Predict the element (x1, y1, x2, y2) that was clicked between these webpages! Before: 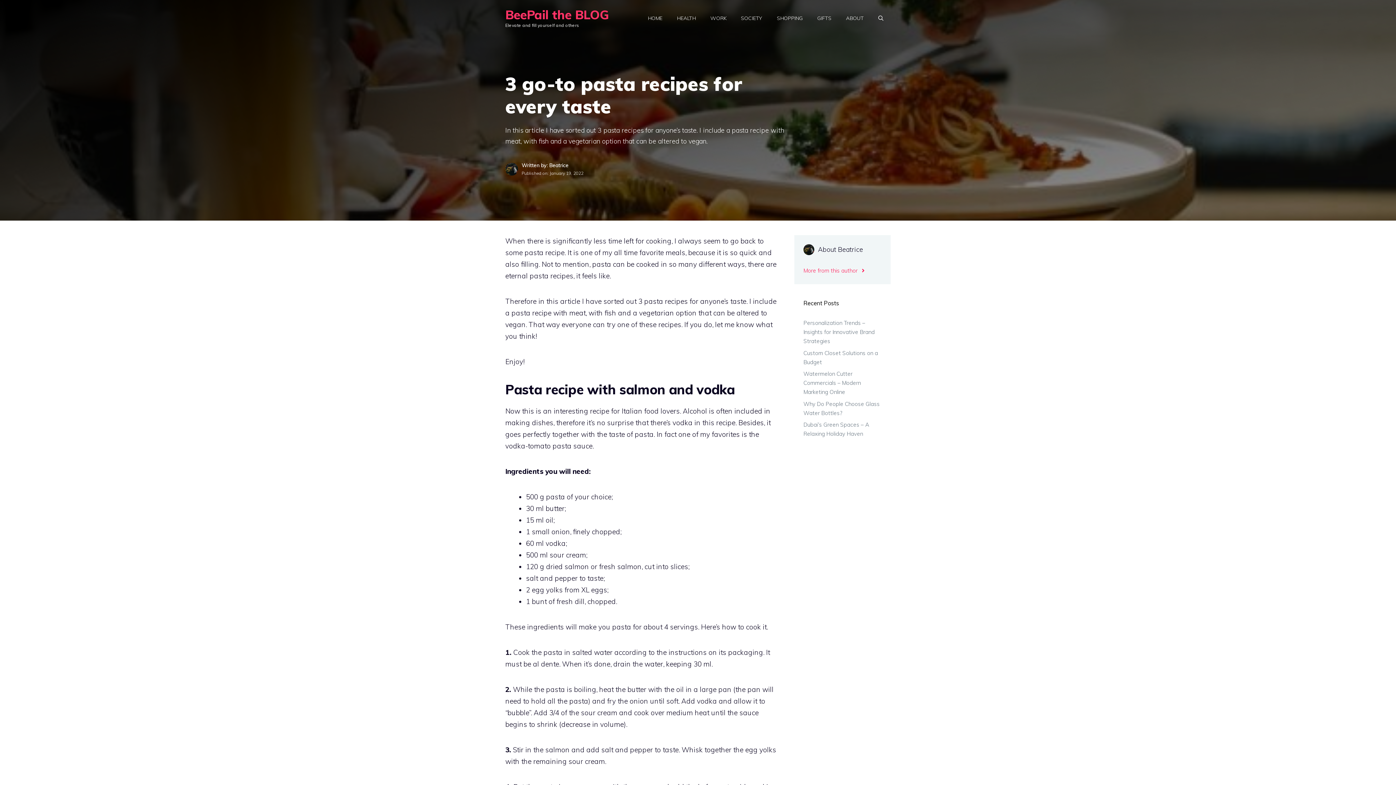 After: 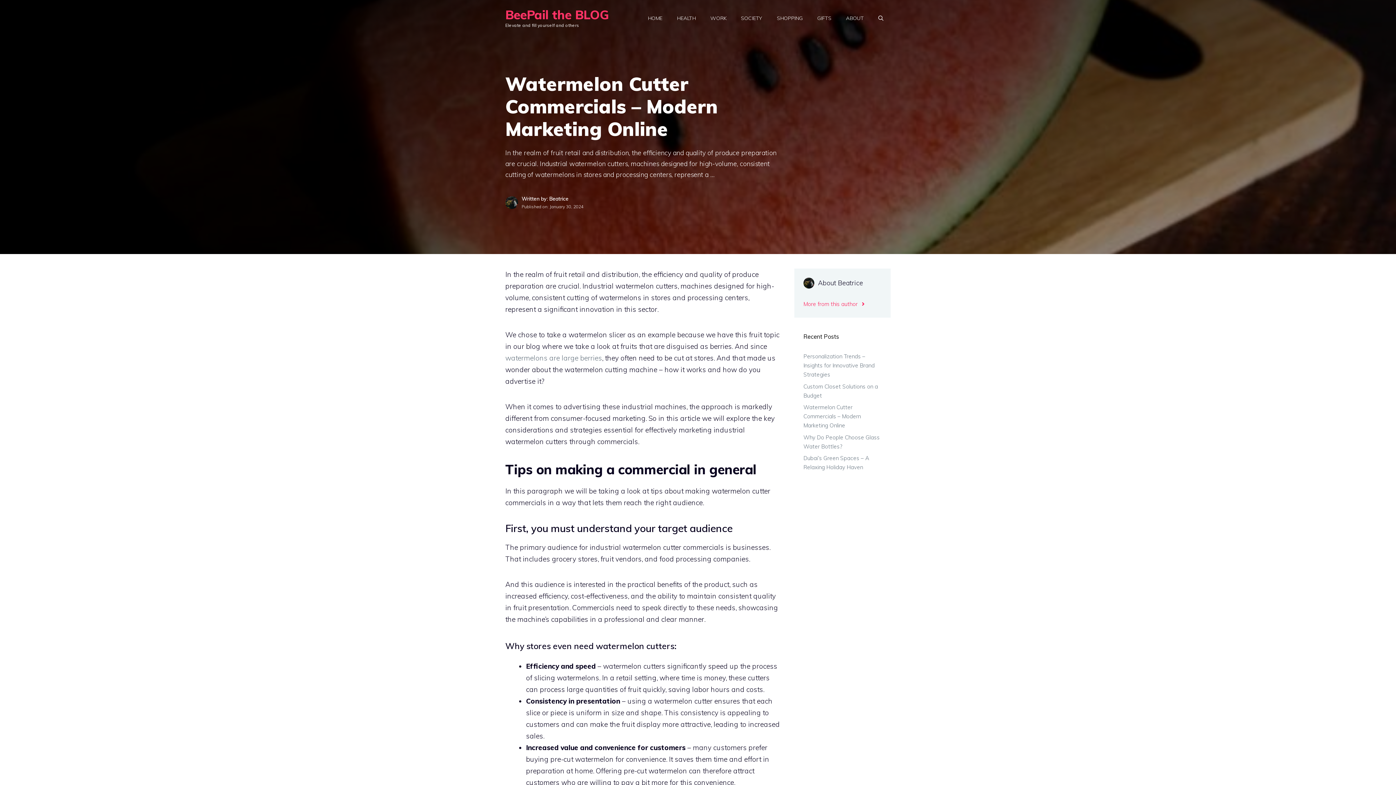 Action: bbox: (803, 370, 861, 395) label: Watermelon Cutter Commercials – Modern Marketing Online